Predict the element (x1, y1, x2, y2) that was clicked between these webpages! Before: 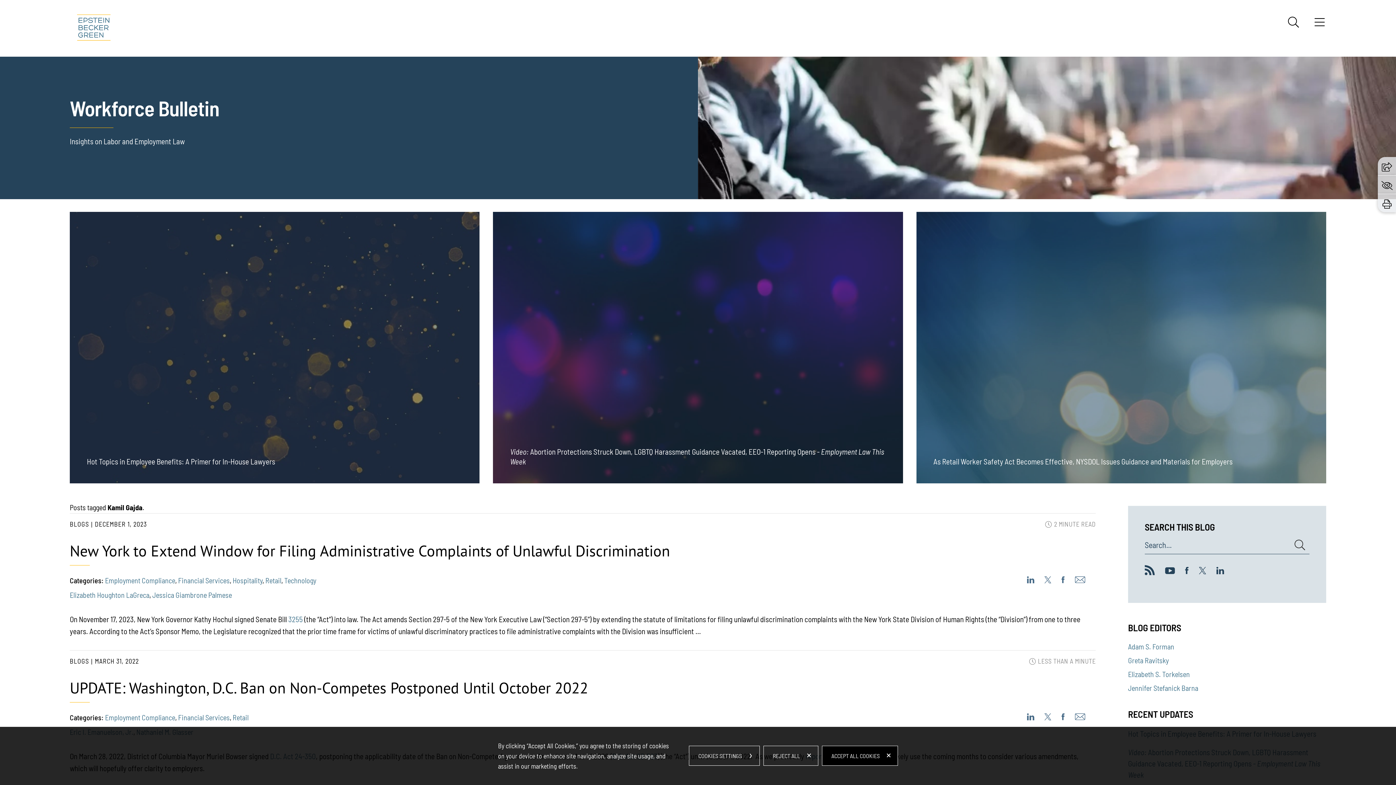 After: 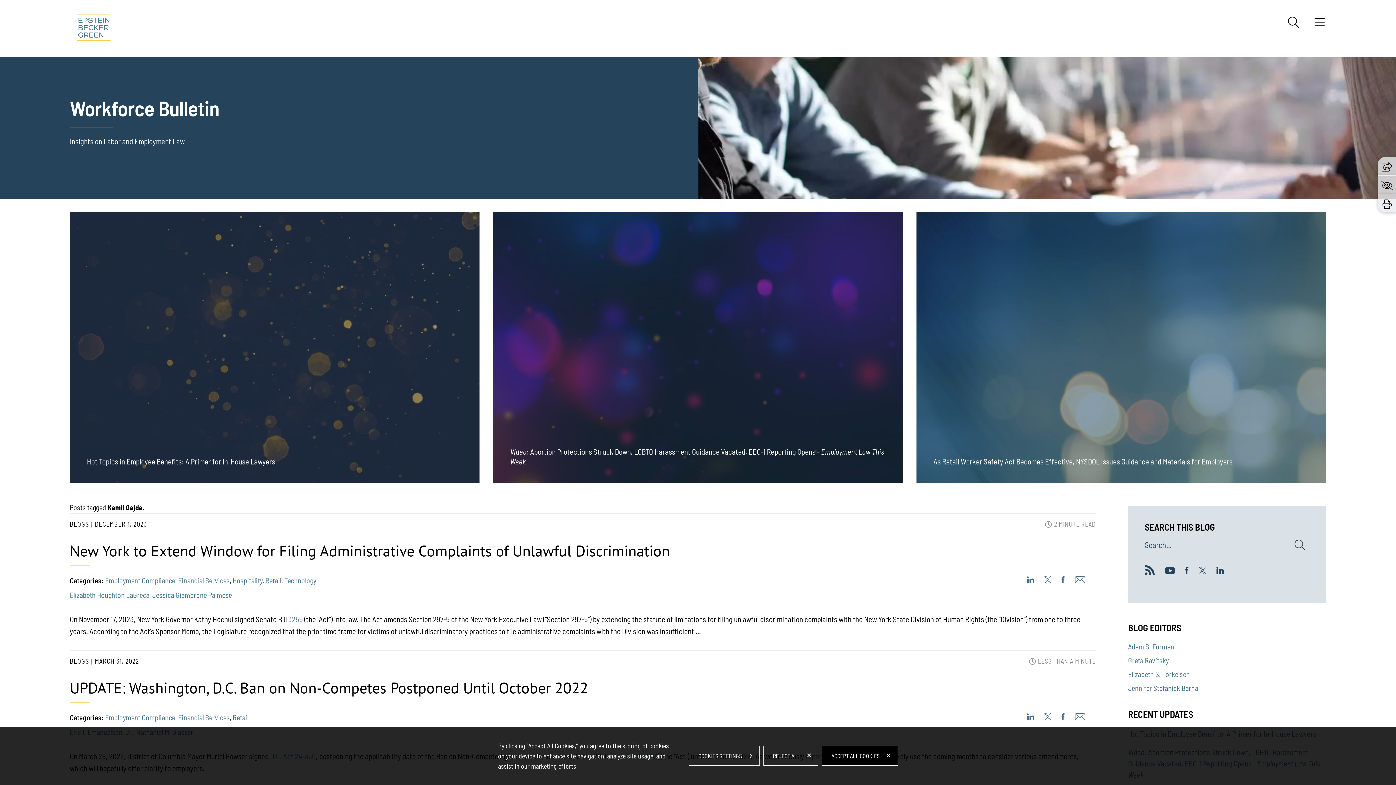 Action: bbox: (1216, 567, 1224, 575)